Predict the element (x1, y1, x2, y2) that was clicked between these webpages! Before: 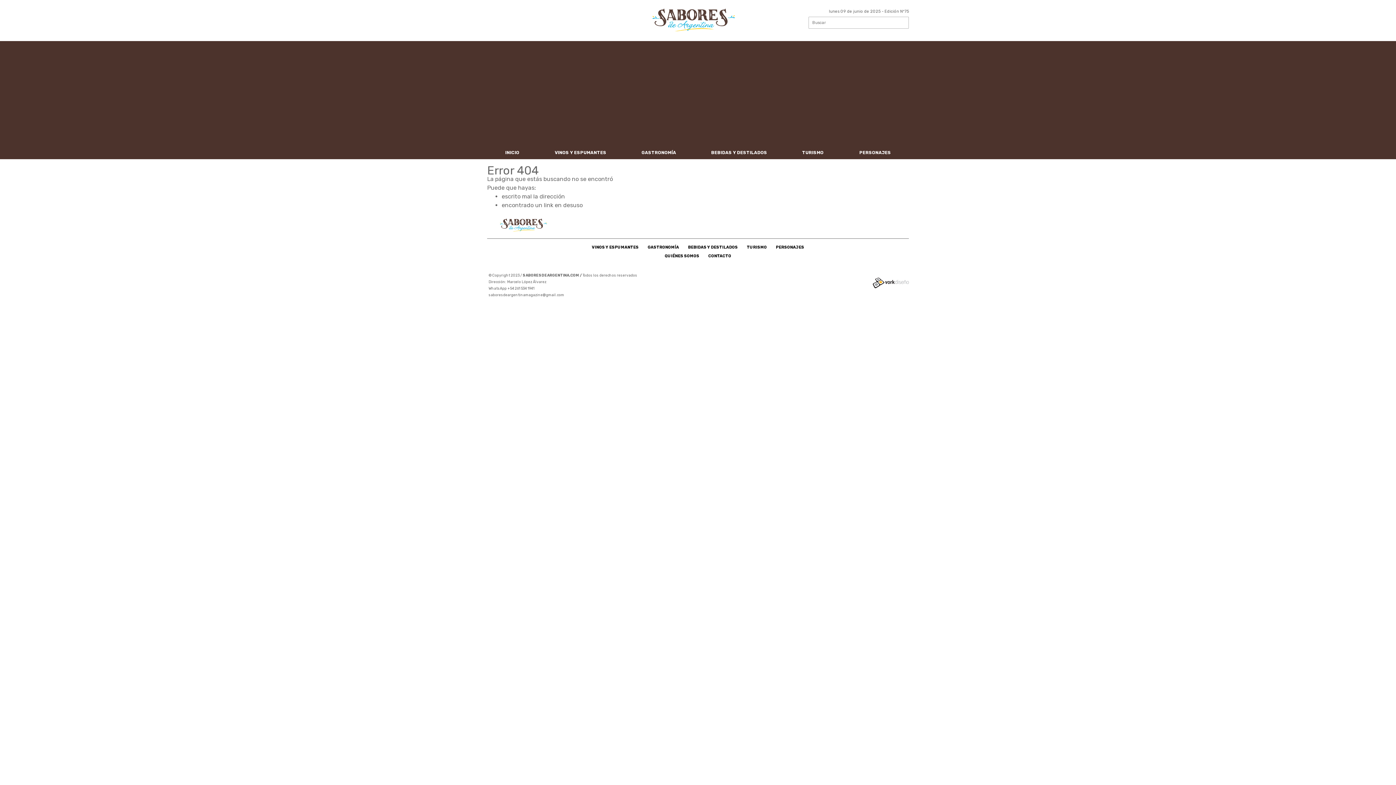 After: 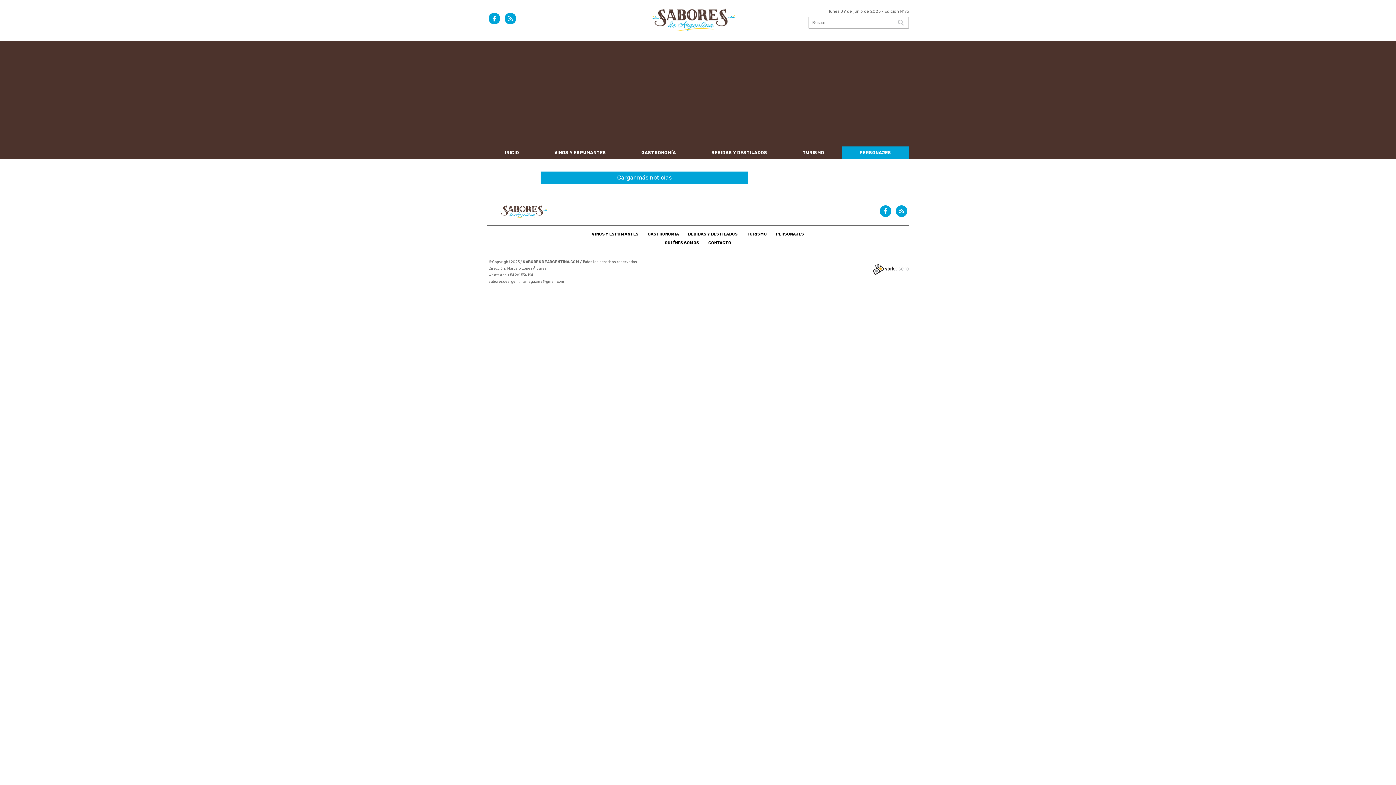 Action: label: PERSONAJES bbox: (776, 245, 804, 249)